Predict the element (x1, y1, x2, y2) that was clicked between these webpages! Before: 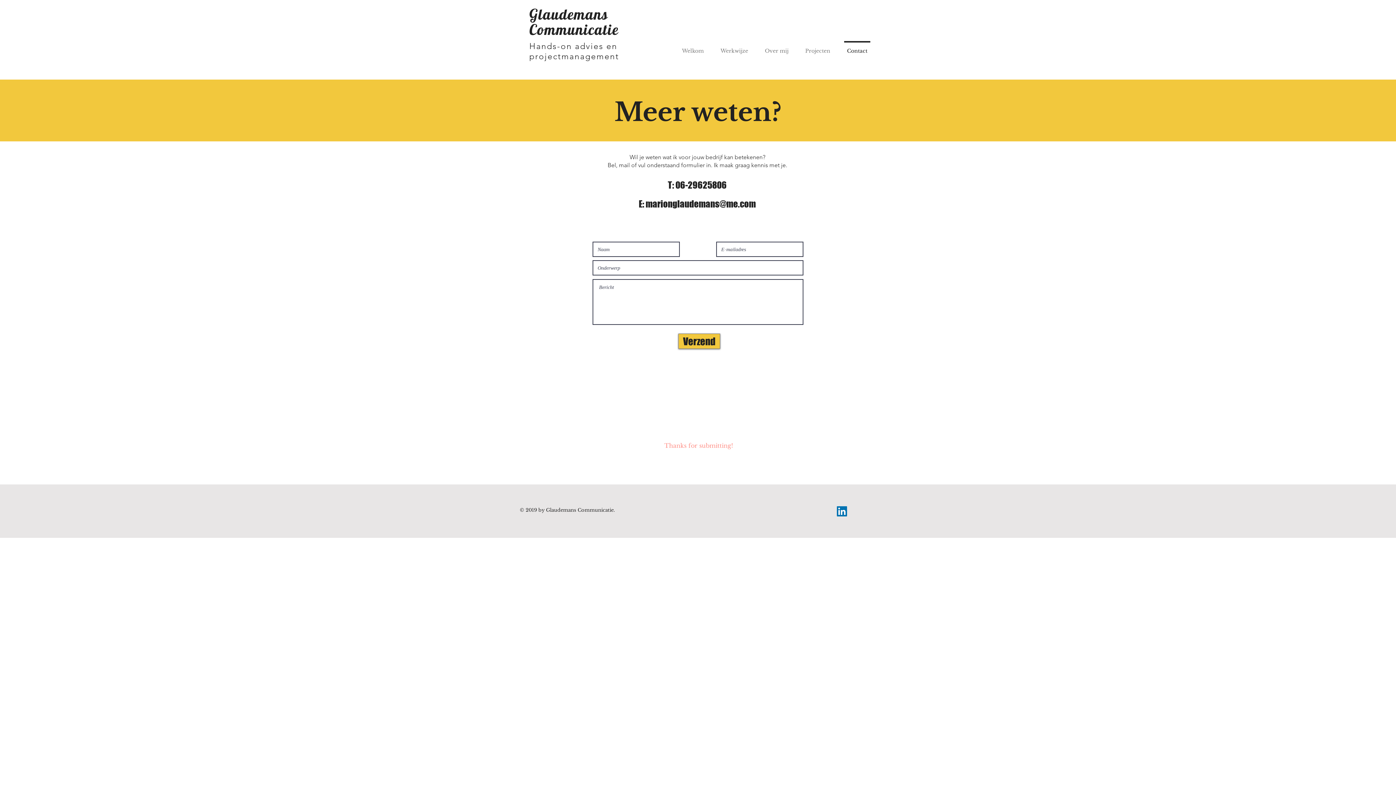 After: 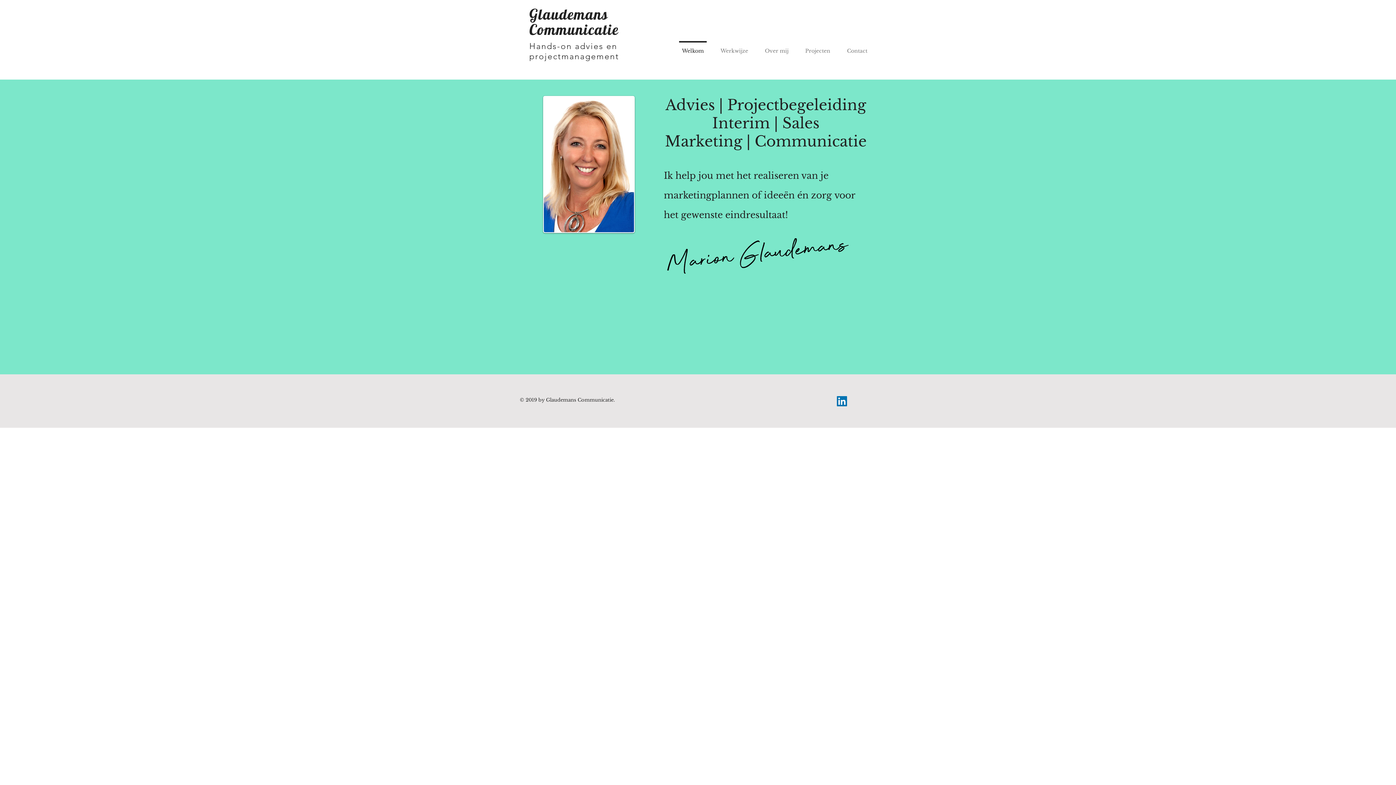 Action: bbox: (673, 41, 712, 54) label: Welkom